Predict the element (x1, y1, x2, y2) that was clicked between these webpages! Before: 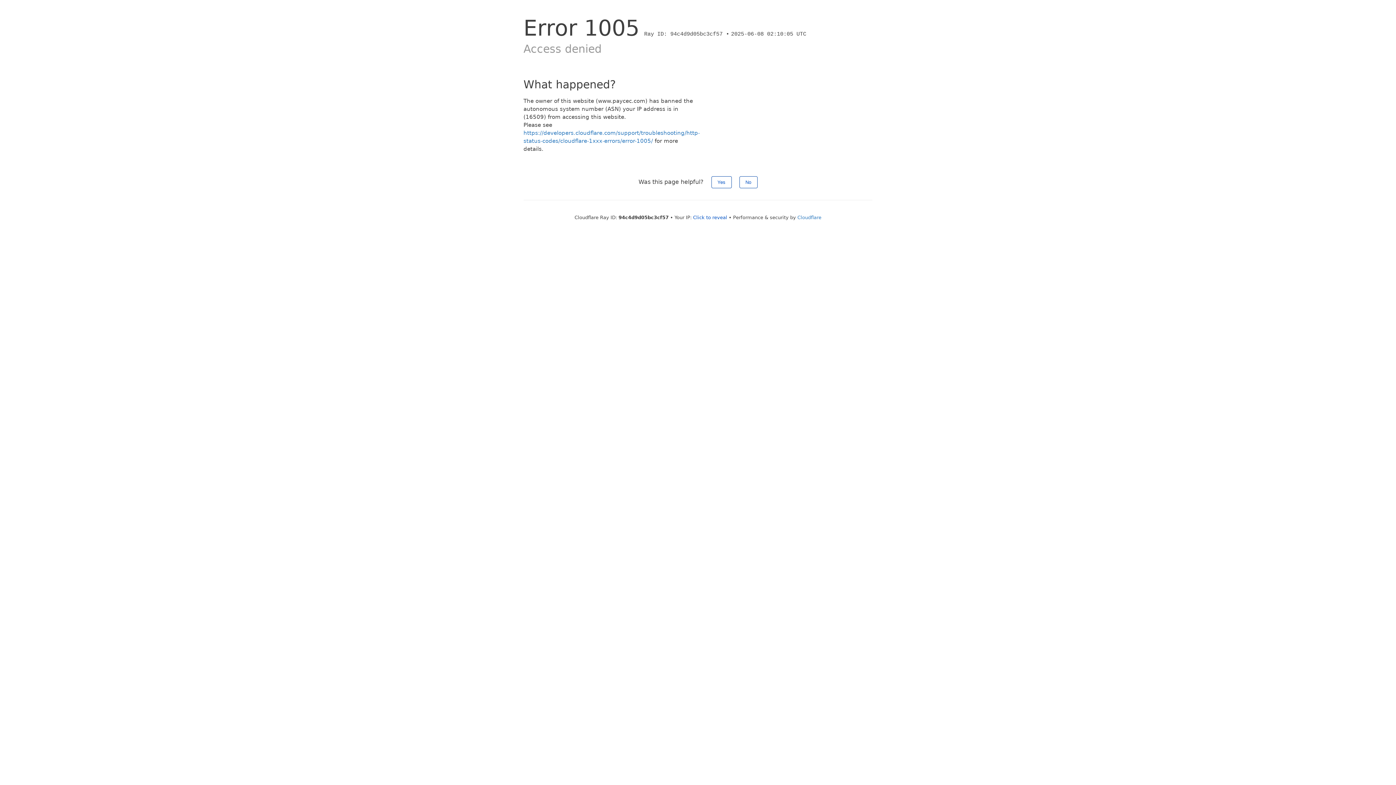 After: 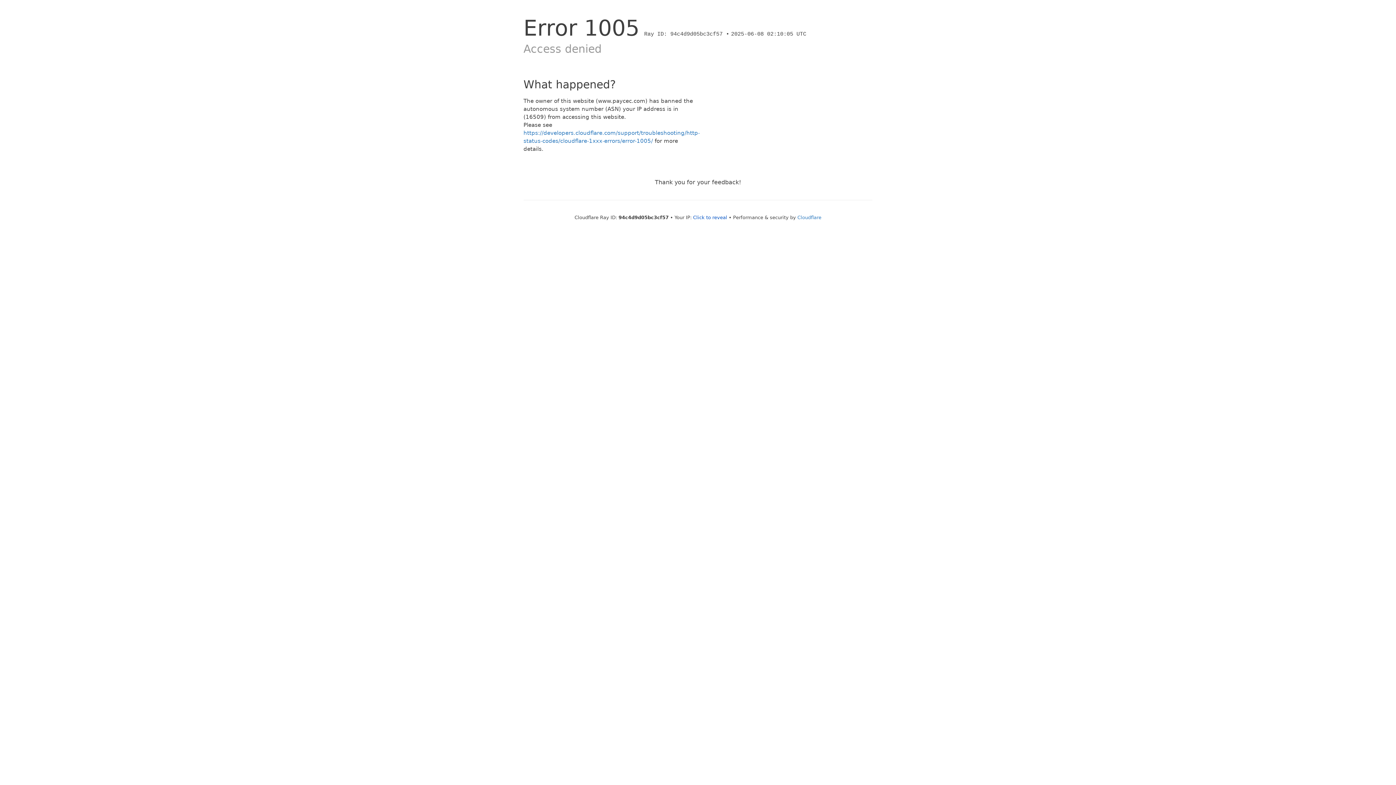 Action: bbox: (711, 176, 731, 188) label: Yes